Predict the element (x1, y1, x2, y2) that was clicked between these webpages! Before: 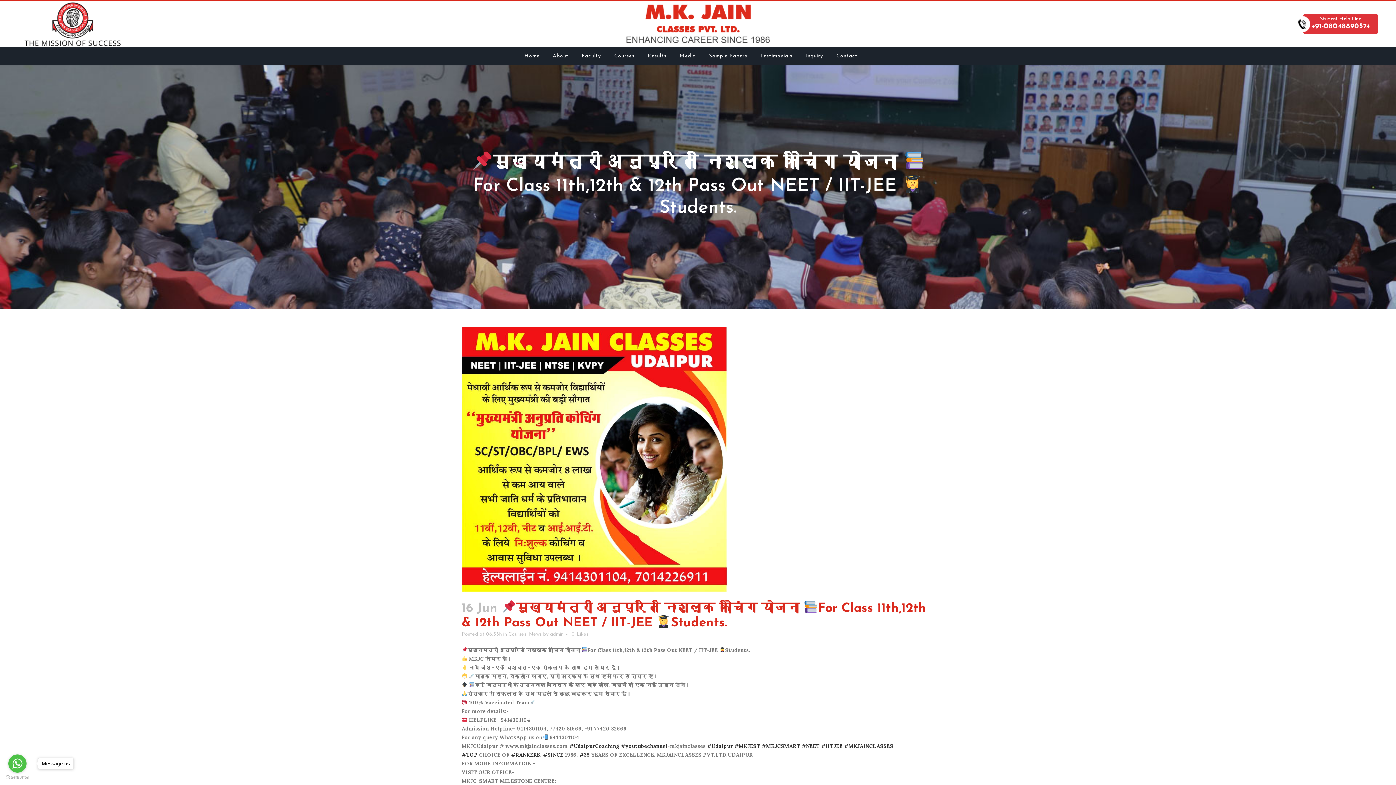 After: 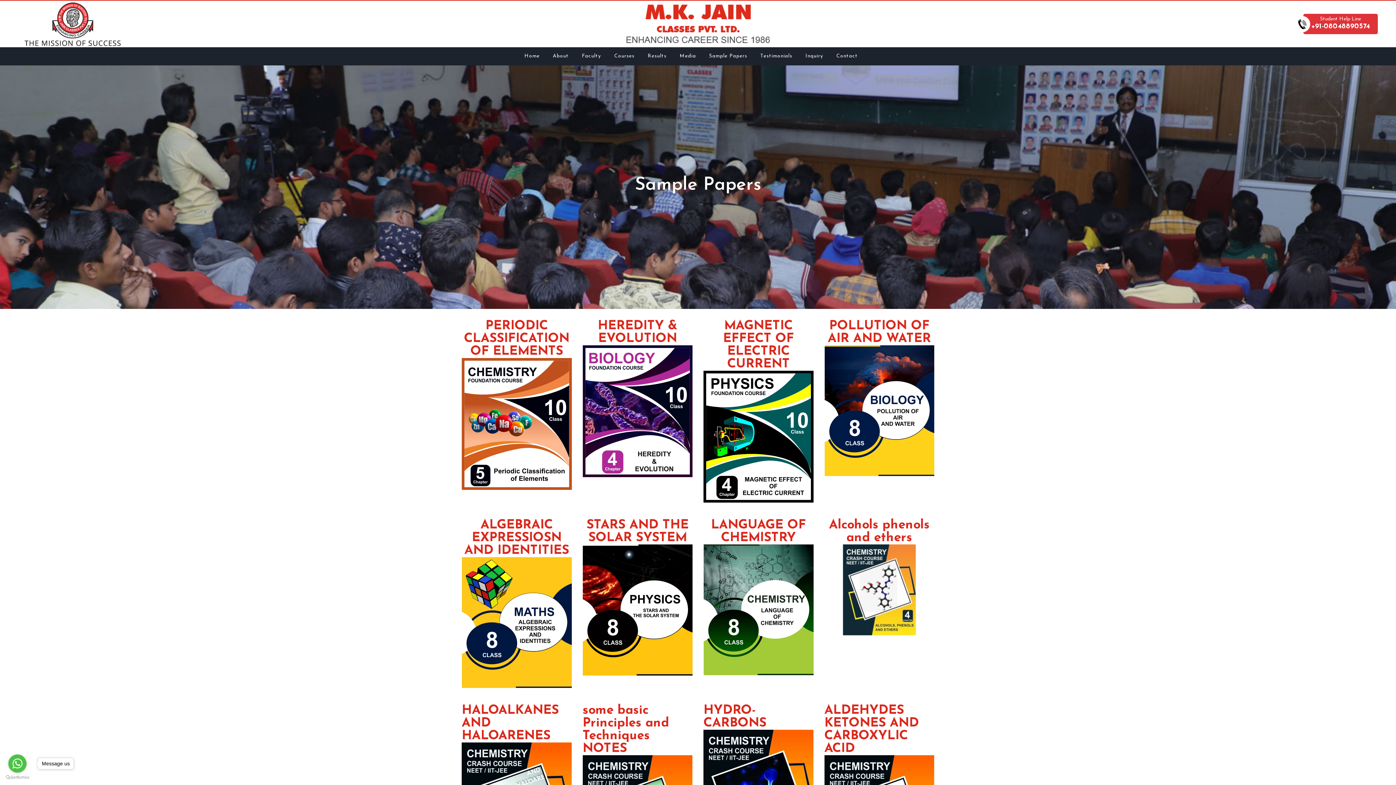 Action: label: Sample Papers bbox: (702, 50, 754, 61)